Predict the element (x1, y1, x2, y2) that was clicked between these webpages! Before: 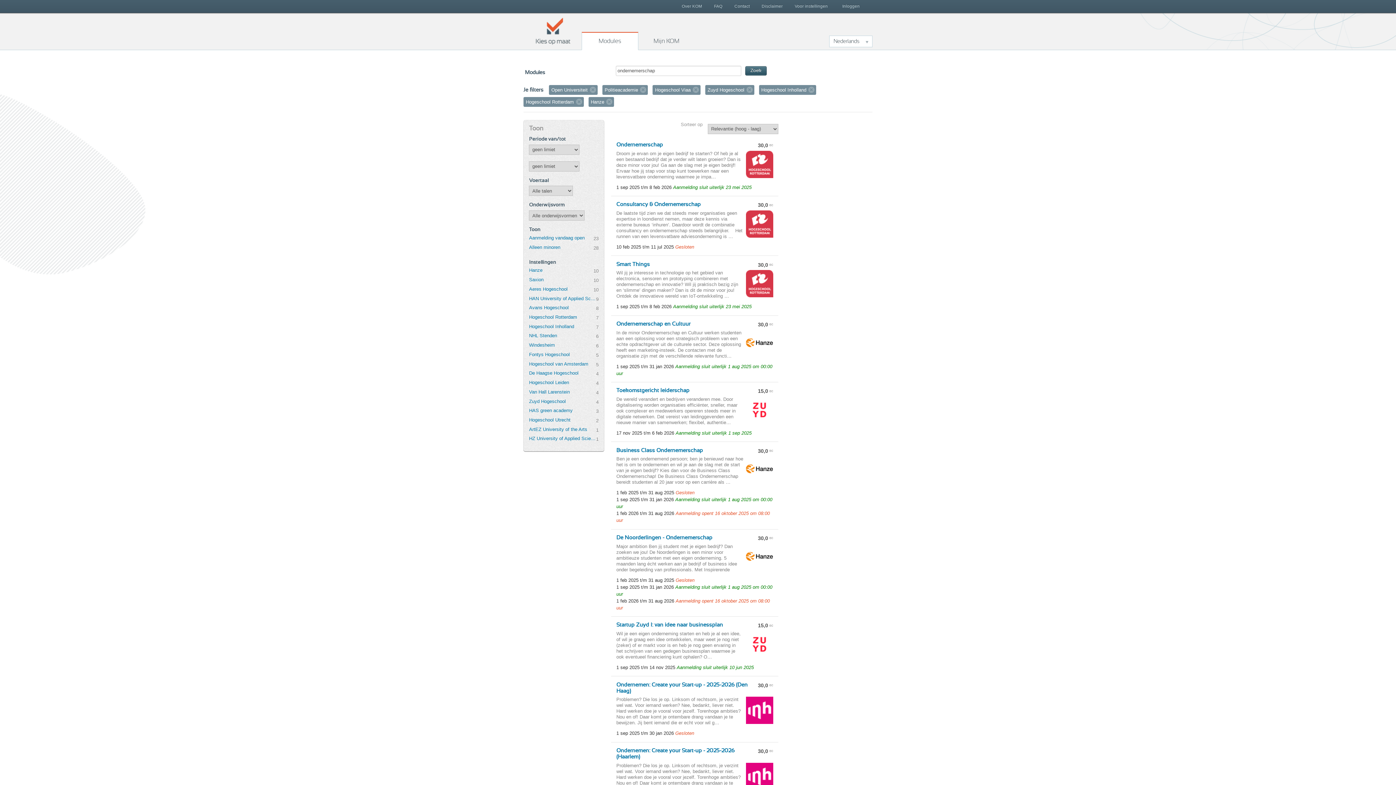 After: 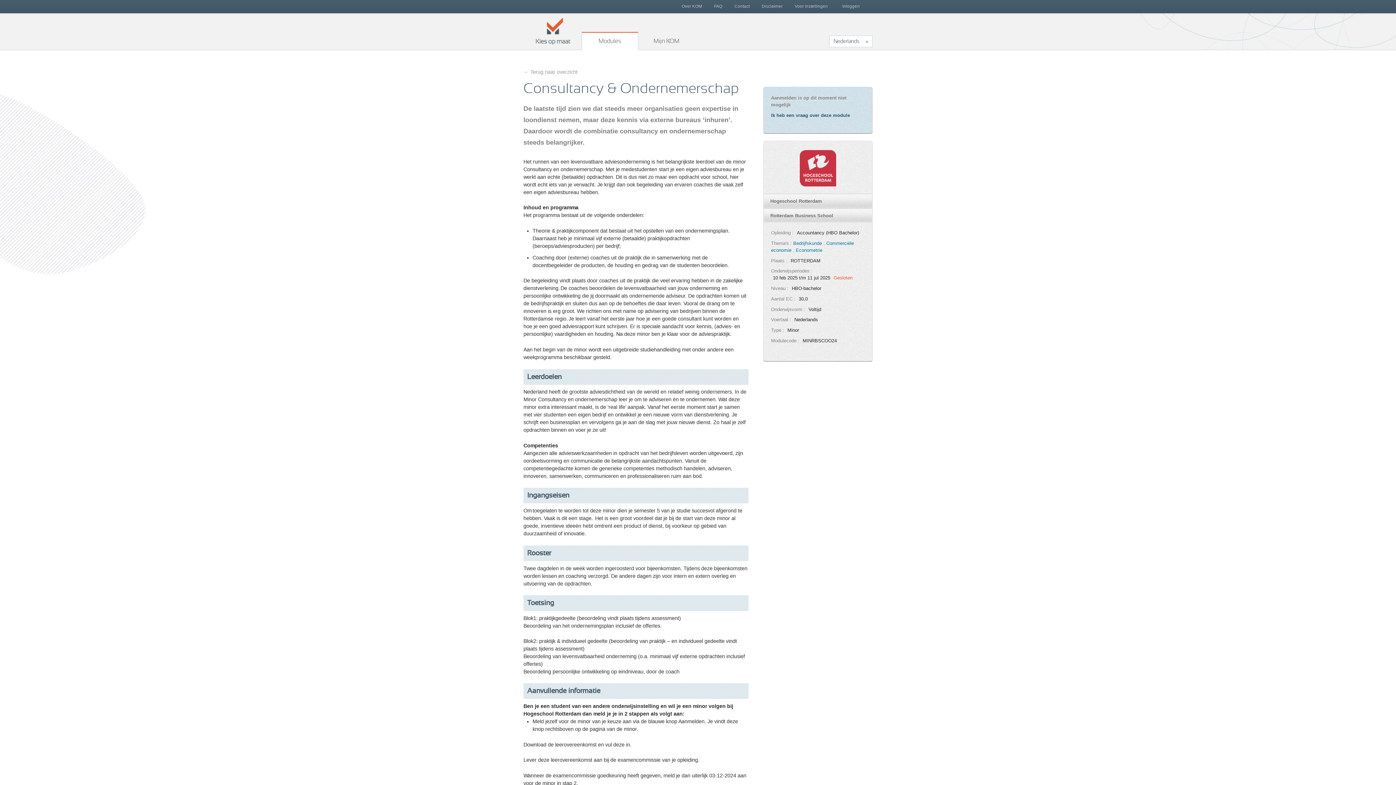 Action: label: Consultancy & Ondernemerschap

30,0 EC

De laatste tijd zien we dat steeds meer organisaties geen expertise in loondienst nemen, maar deze kennis via externe bureaus ‘inhuren’. Daardoor wordt de combinatie consultancy en ondernemerschap steeds belangrijker.    Het runnen van een levensvatbare adviesonderneming is …
10 feb 2025 t/m 11 jul 2025 Gesloten bbox: (611, 196, 778, 255)